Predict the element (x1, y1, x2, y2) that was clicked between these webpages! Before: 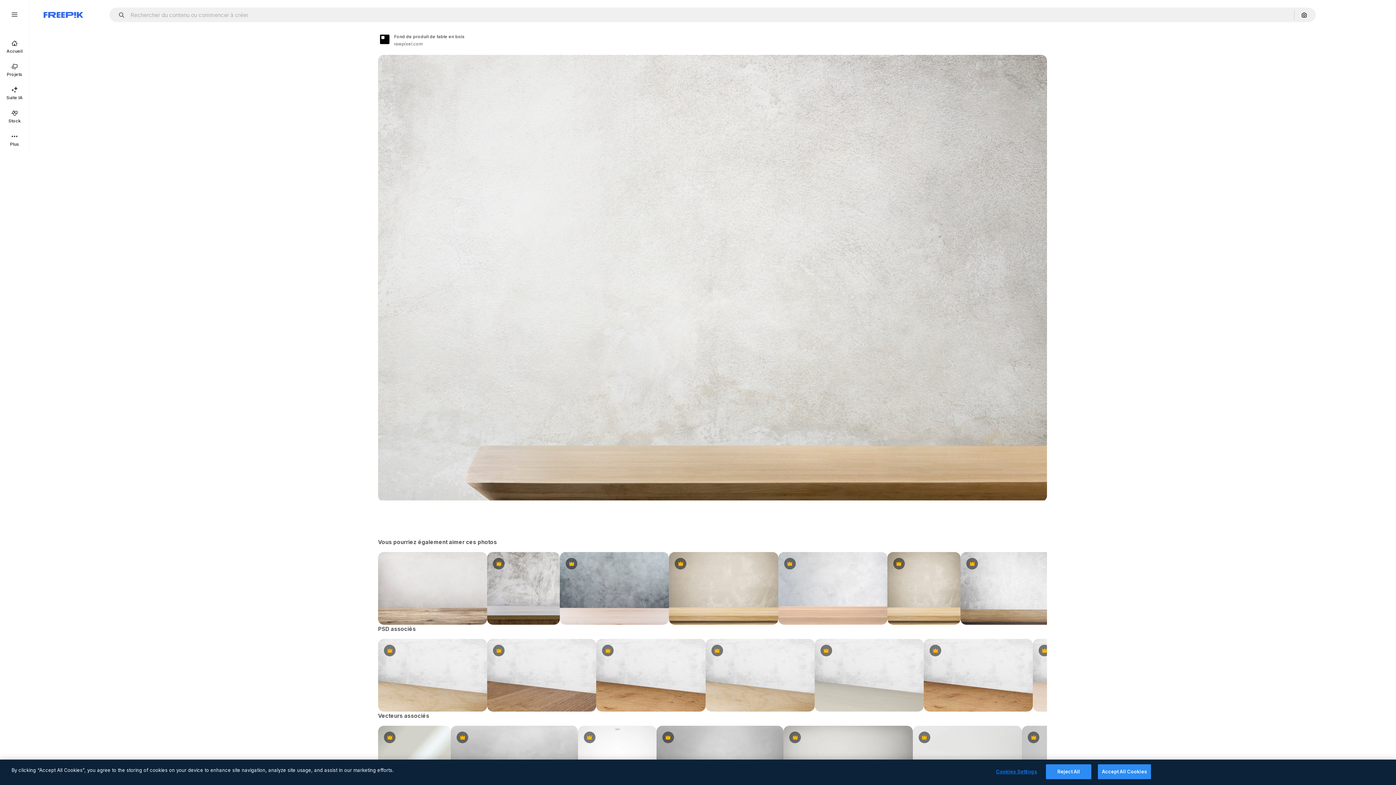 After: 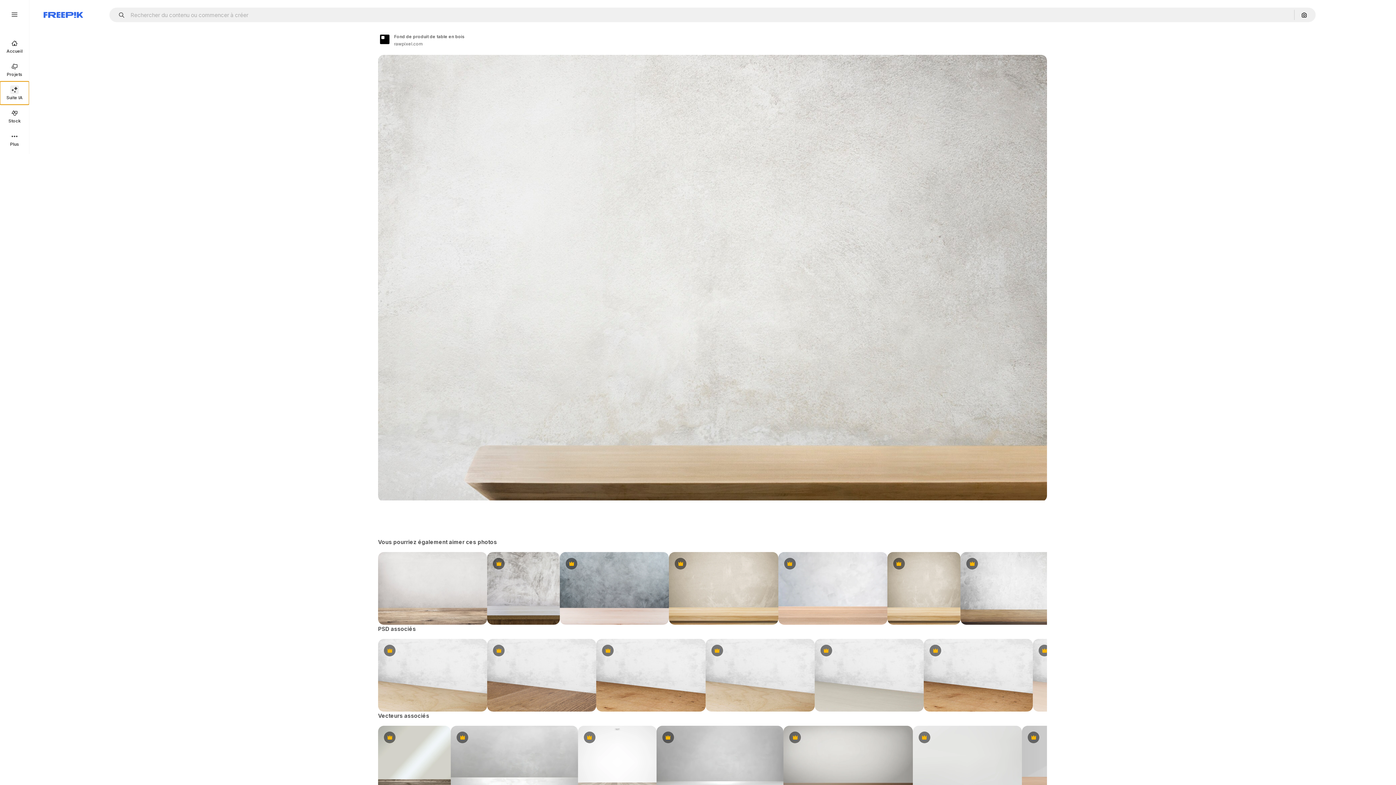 Action: bbox: (0, 81, 29, 104) label: Suite IA